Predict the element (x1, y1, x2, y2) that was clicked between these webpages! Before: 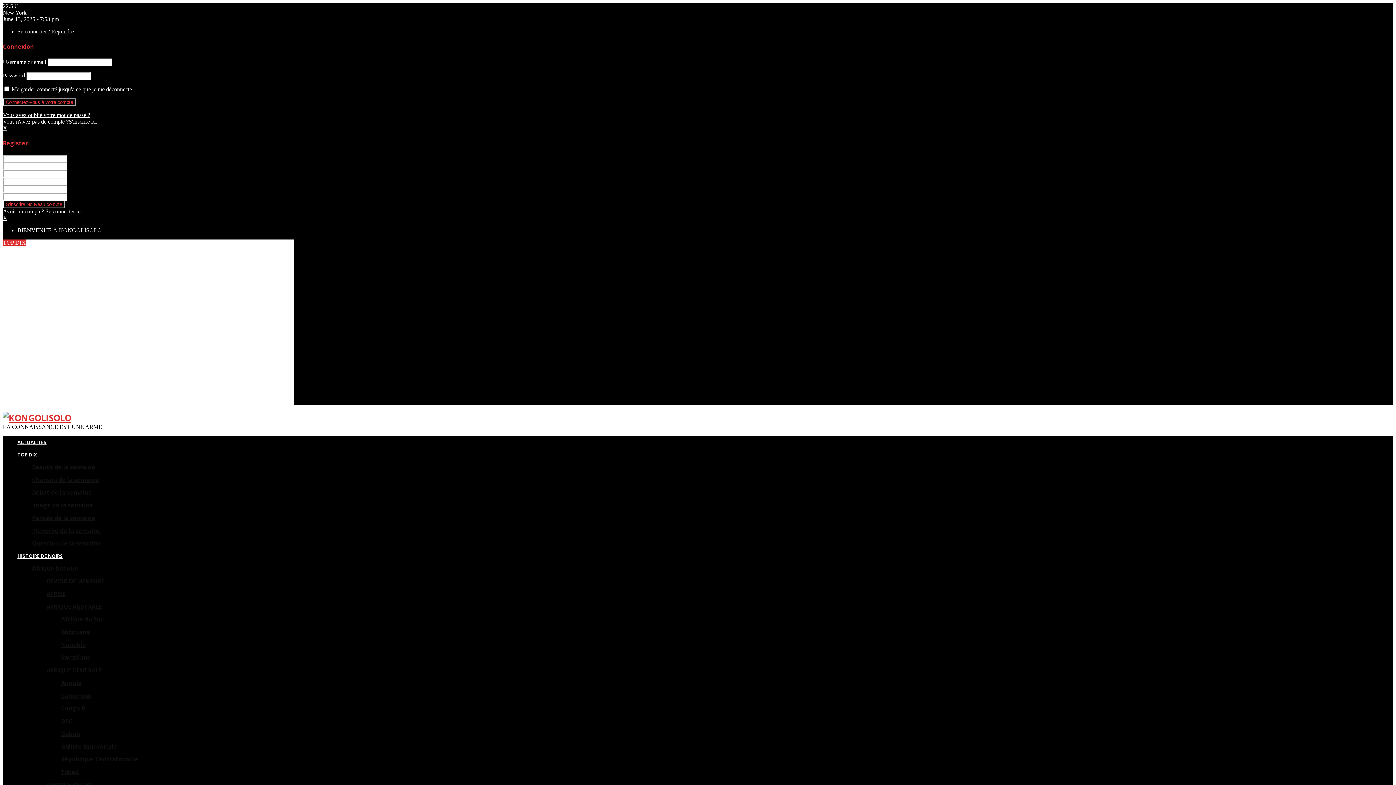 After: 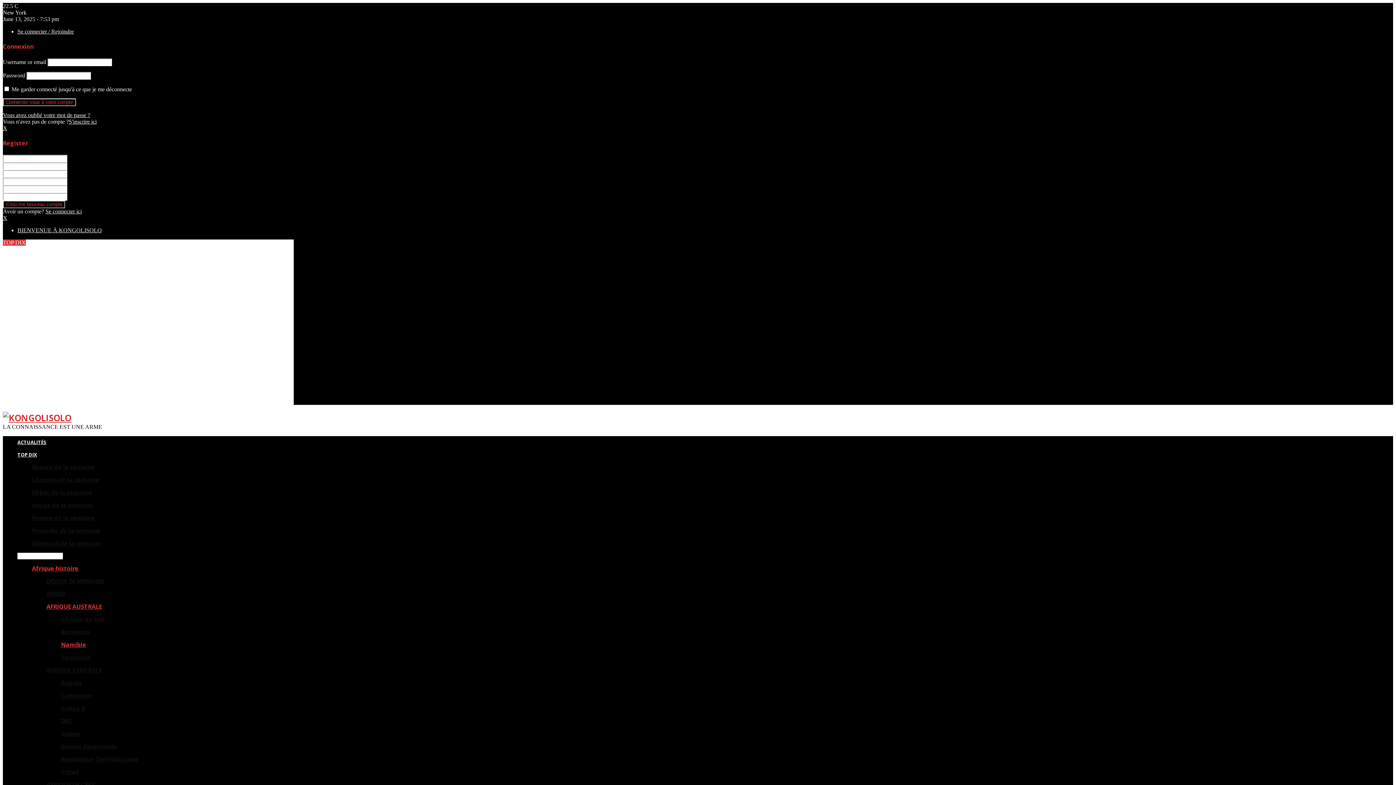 Action: label: Namibie bbox: (61, 641, 86, 649)